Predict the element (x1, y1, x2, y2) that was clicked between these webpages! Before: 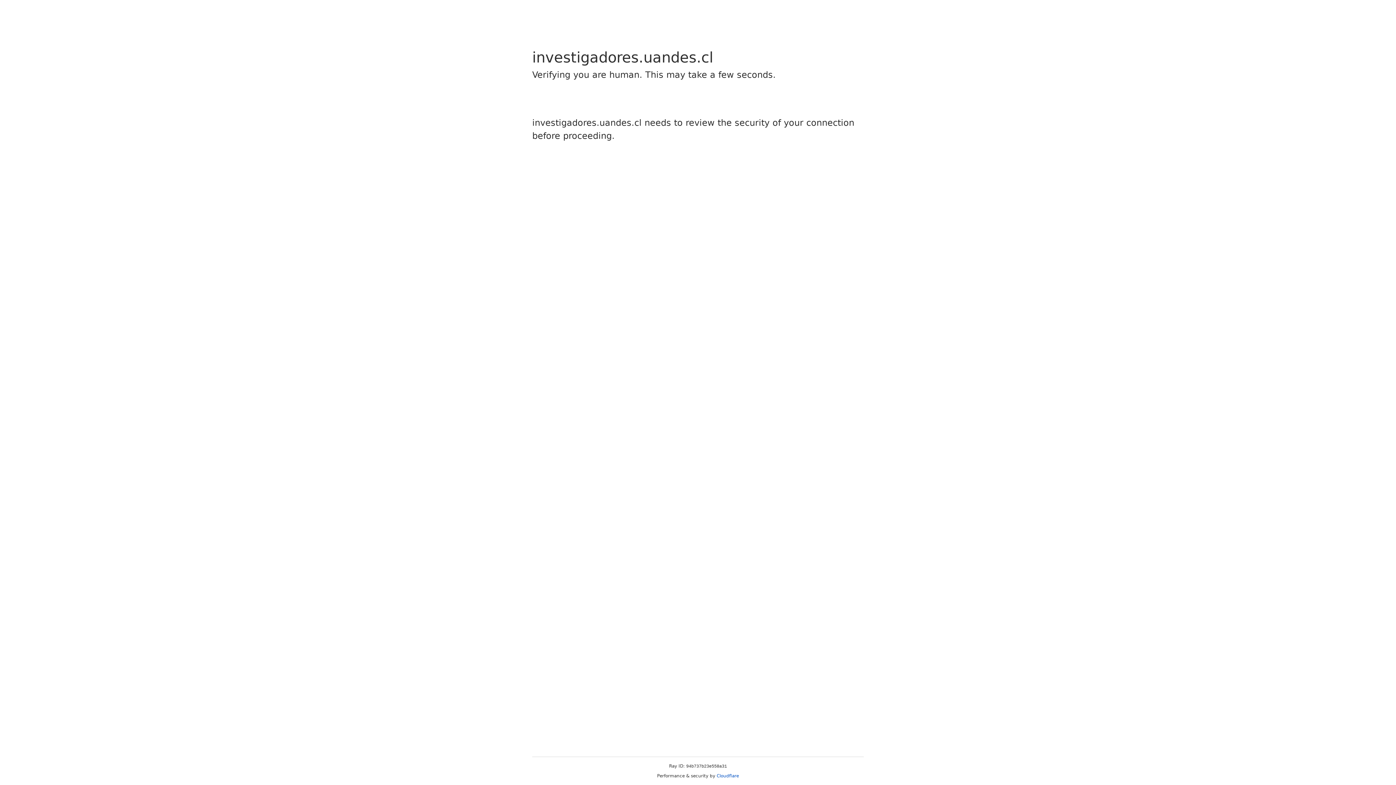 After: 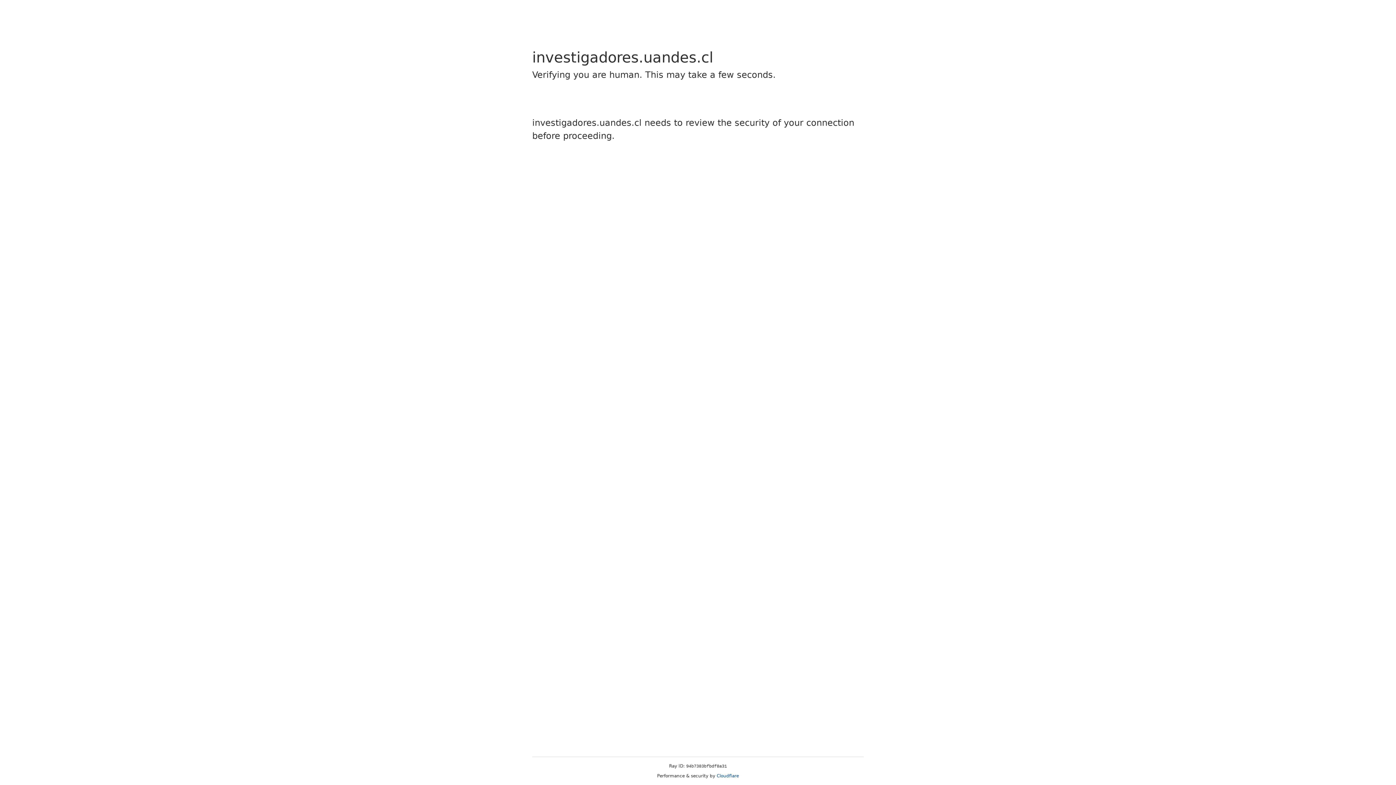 Action: label: Cloudflare bbox: (716, 773, 739, 778)